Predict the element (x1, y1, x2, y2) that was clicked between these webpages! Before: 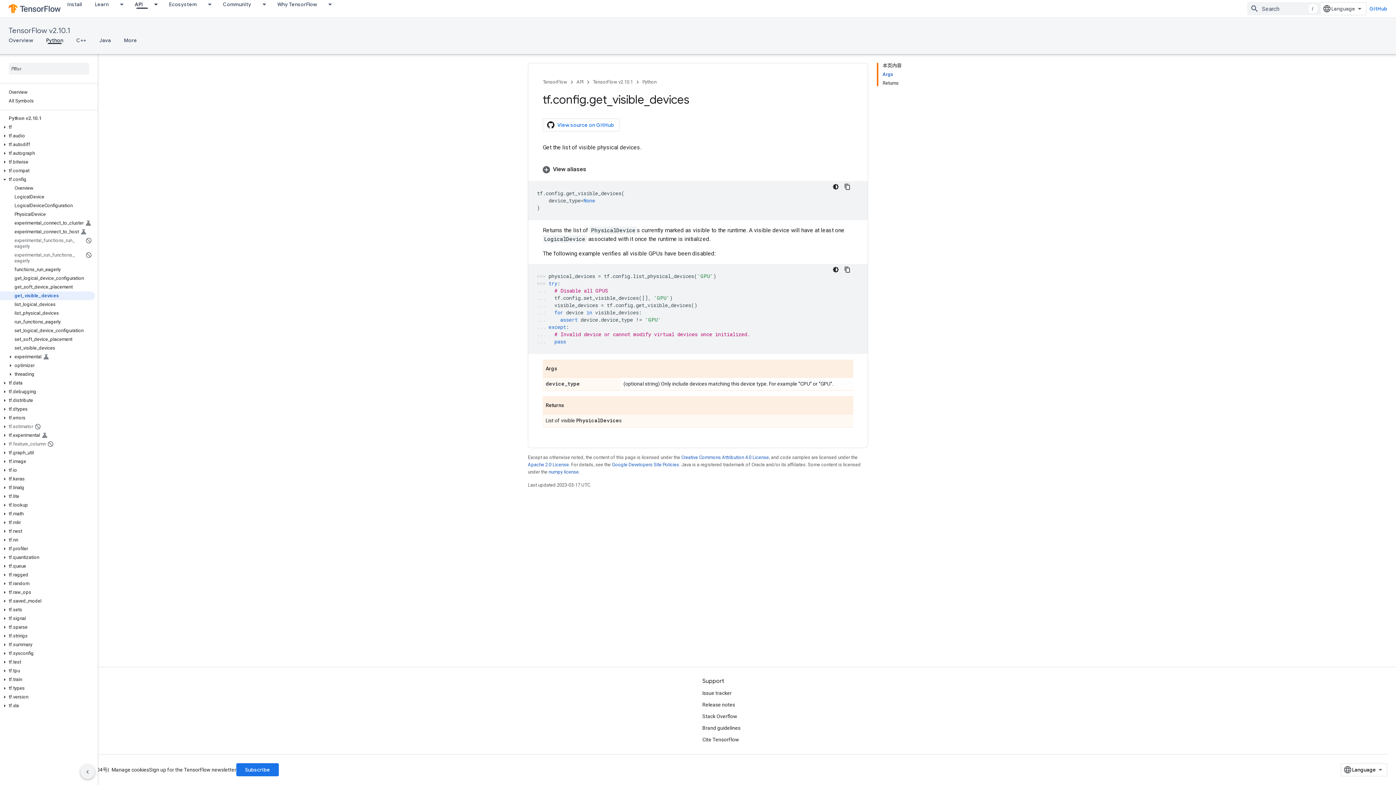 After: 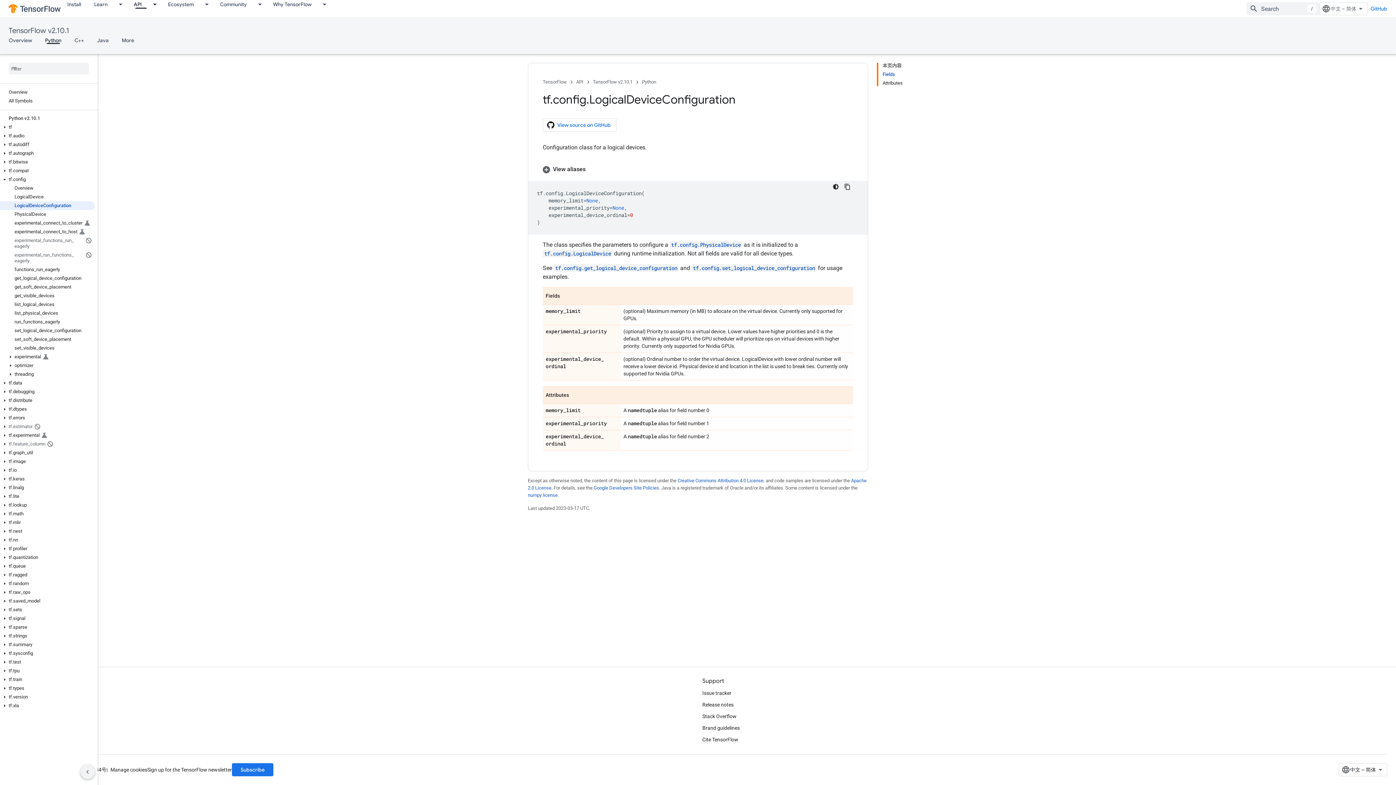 Action: label: LogicalDeviceConfiguration bbox: (0, 201, 94, 210)